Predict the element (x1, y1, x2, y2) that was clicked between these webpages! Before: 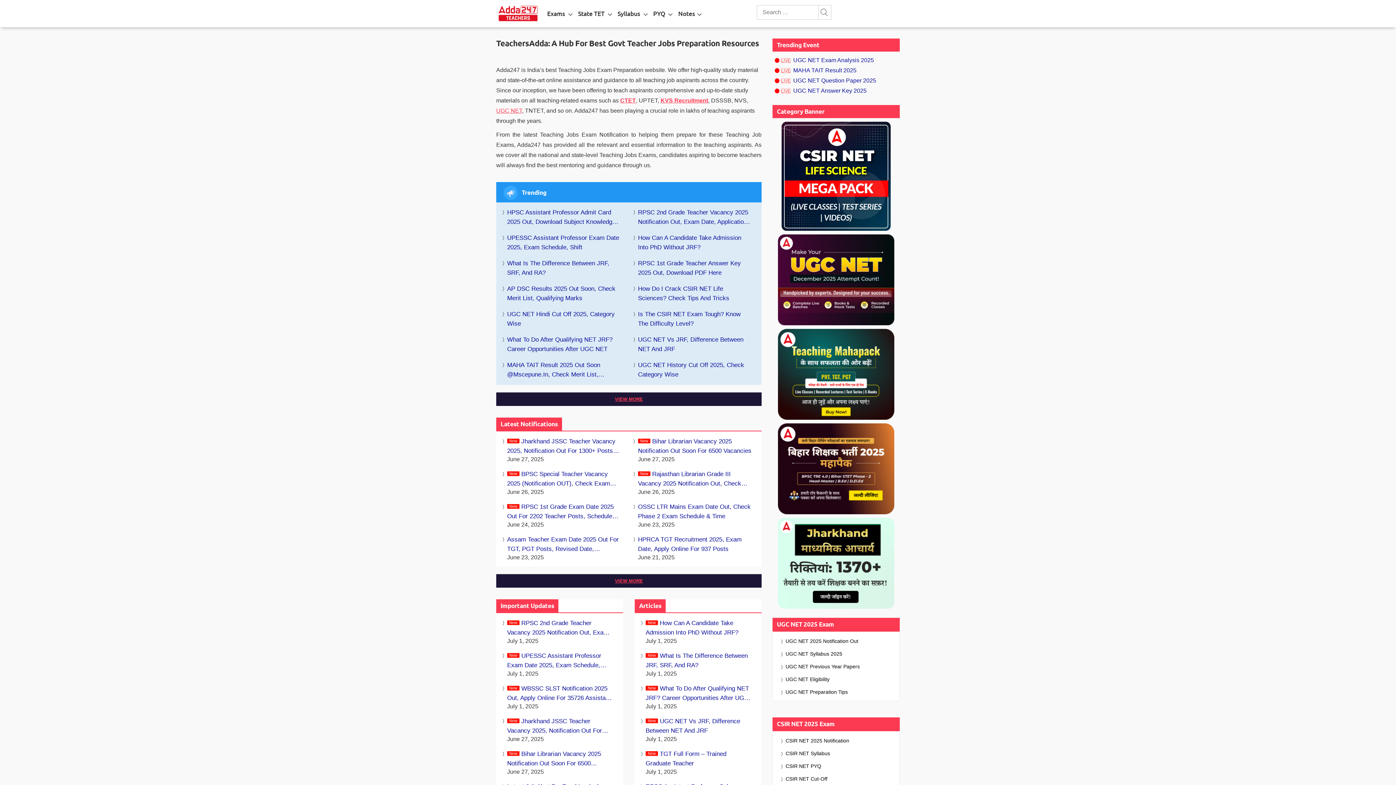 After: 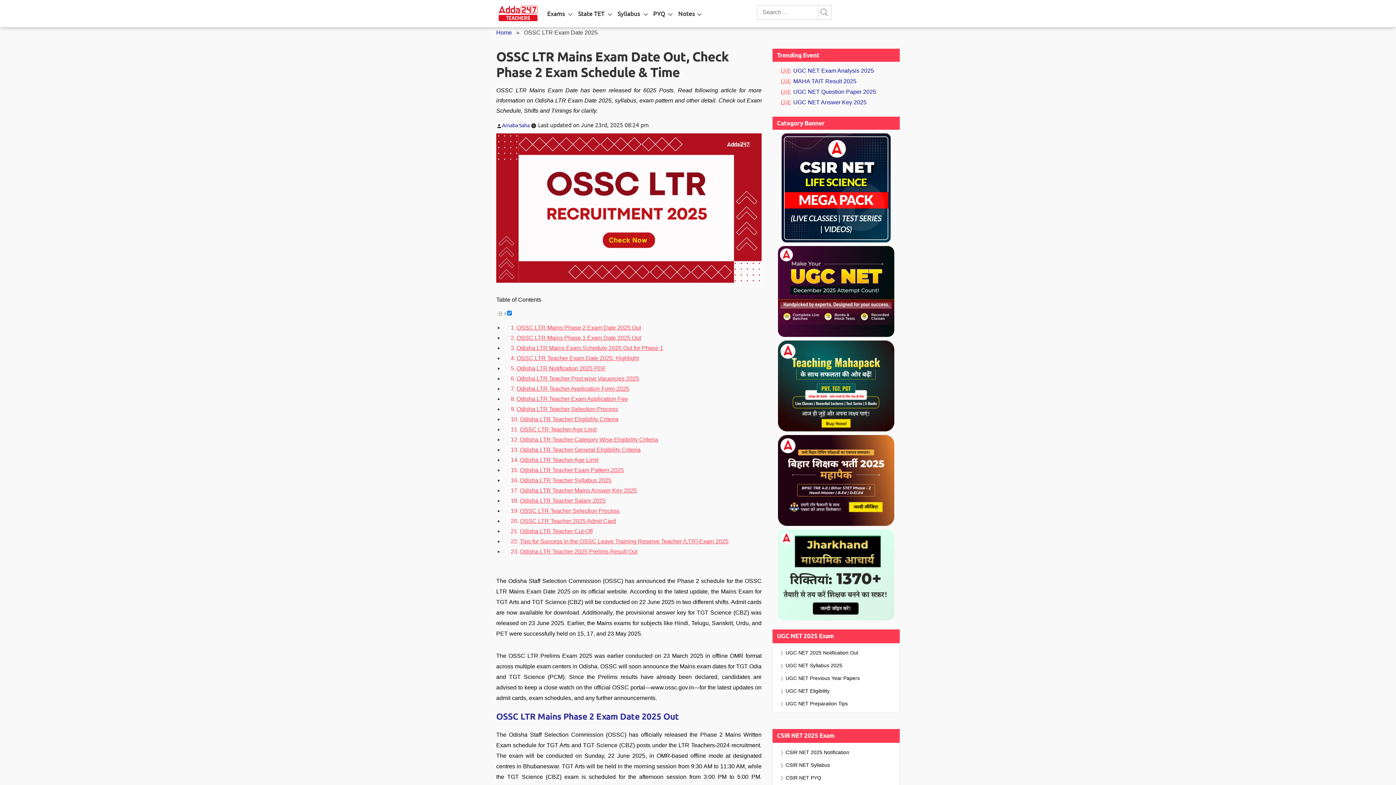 Action: label: OSSC LTR Mains Exam Date Out, Check Phase 2 Exam Schedule & Time bbox: (638, 502, 751, 521)